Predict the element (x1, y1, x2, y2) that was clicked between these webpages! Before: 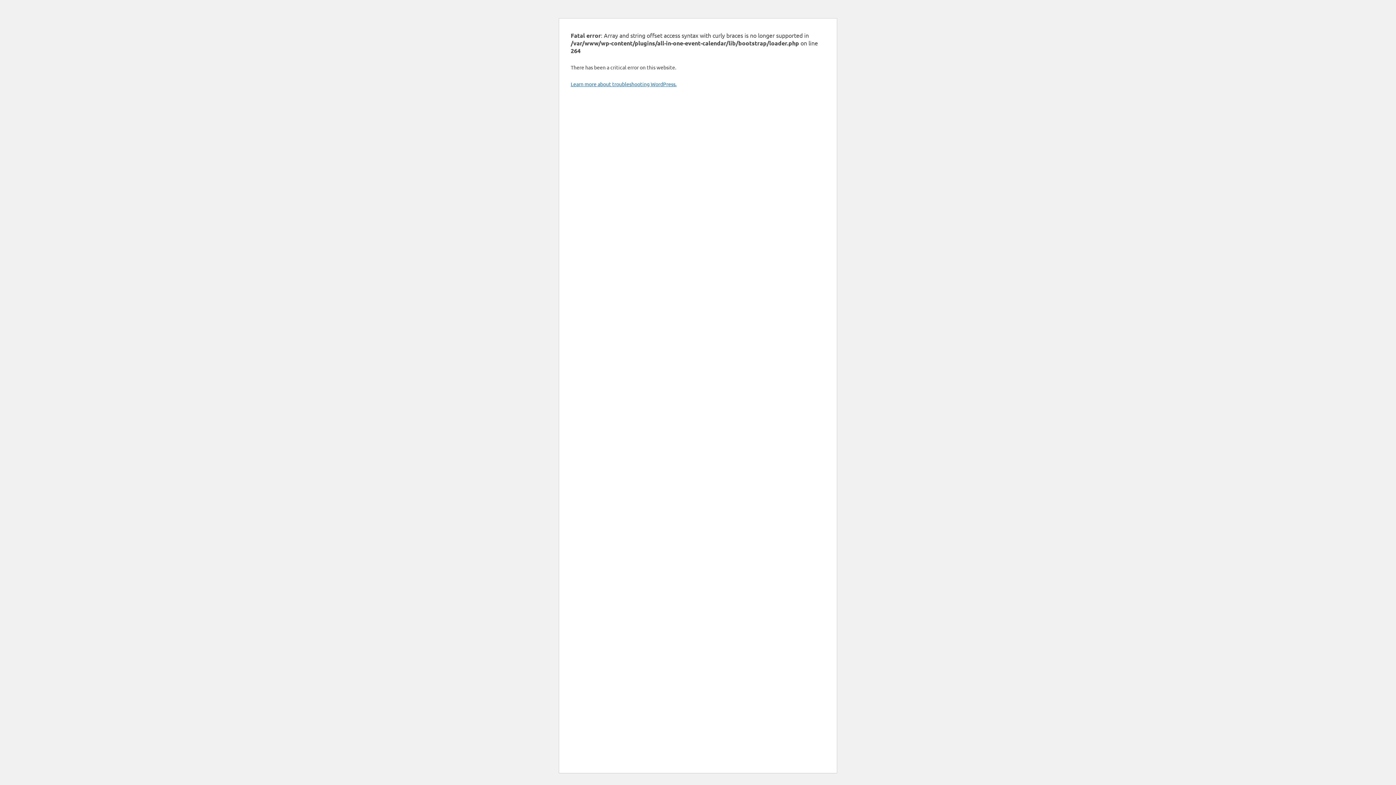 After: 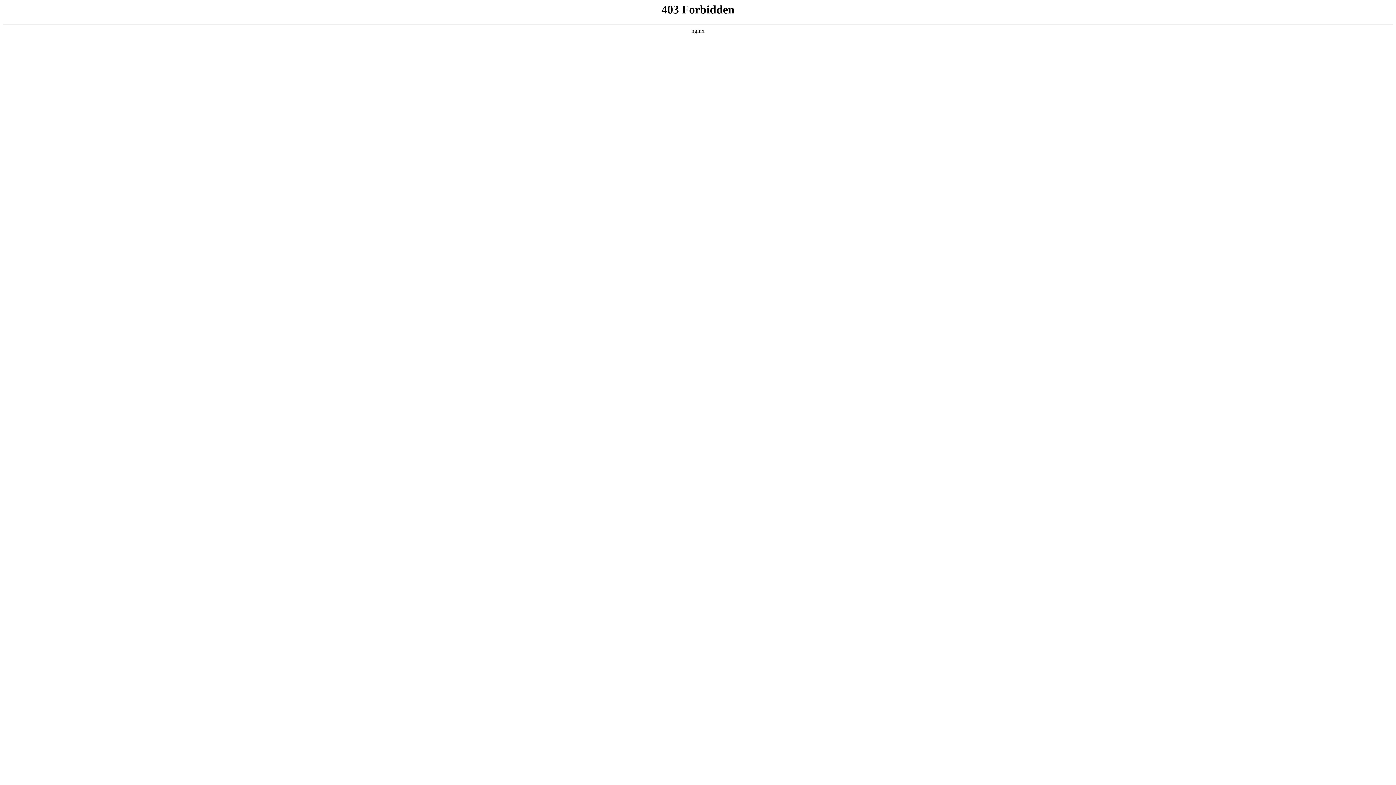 Action: bbox: (570, 80, 676, 87) label: Learn more about troubleshooting WordPress.